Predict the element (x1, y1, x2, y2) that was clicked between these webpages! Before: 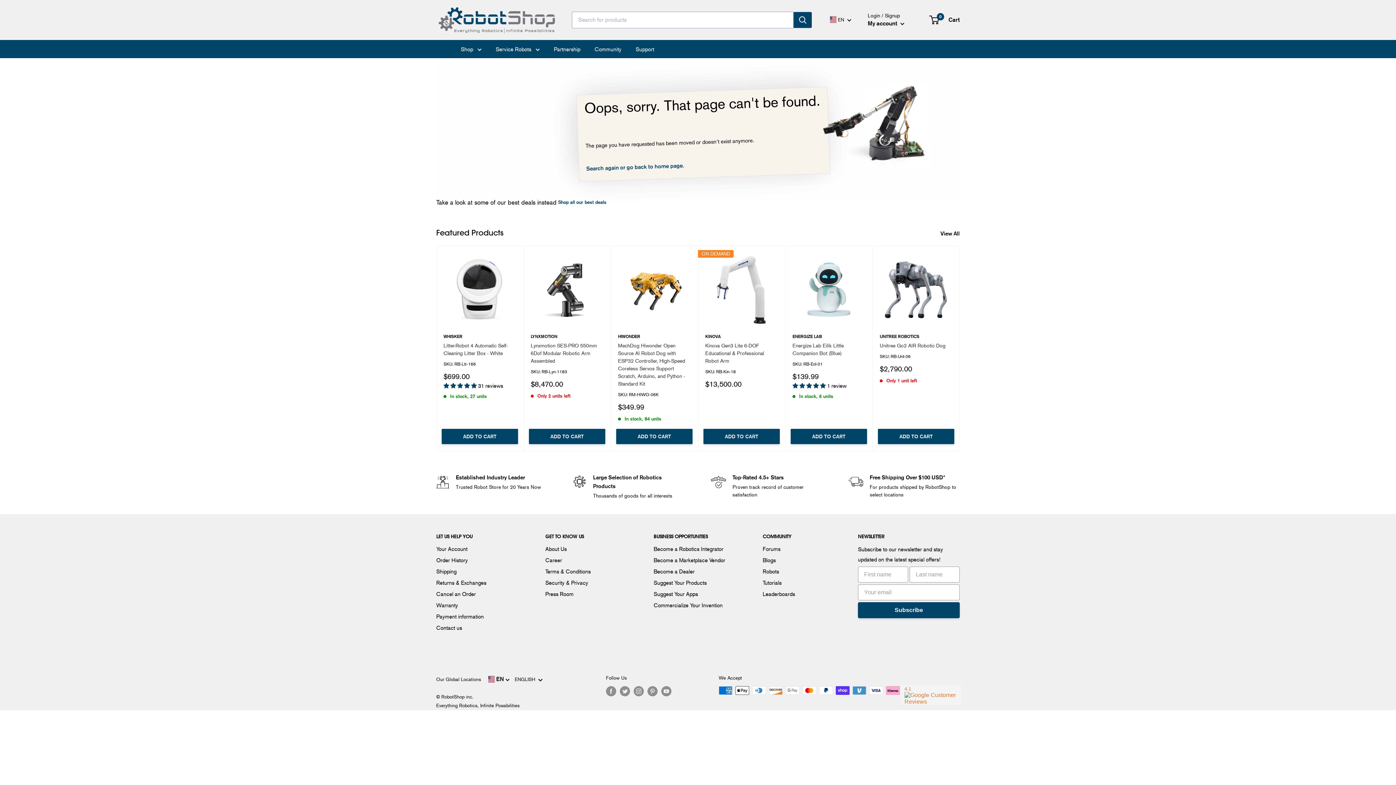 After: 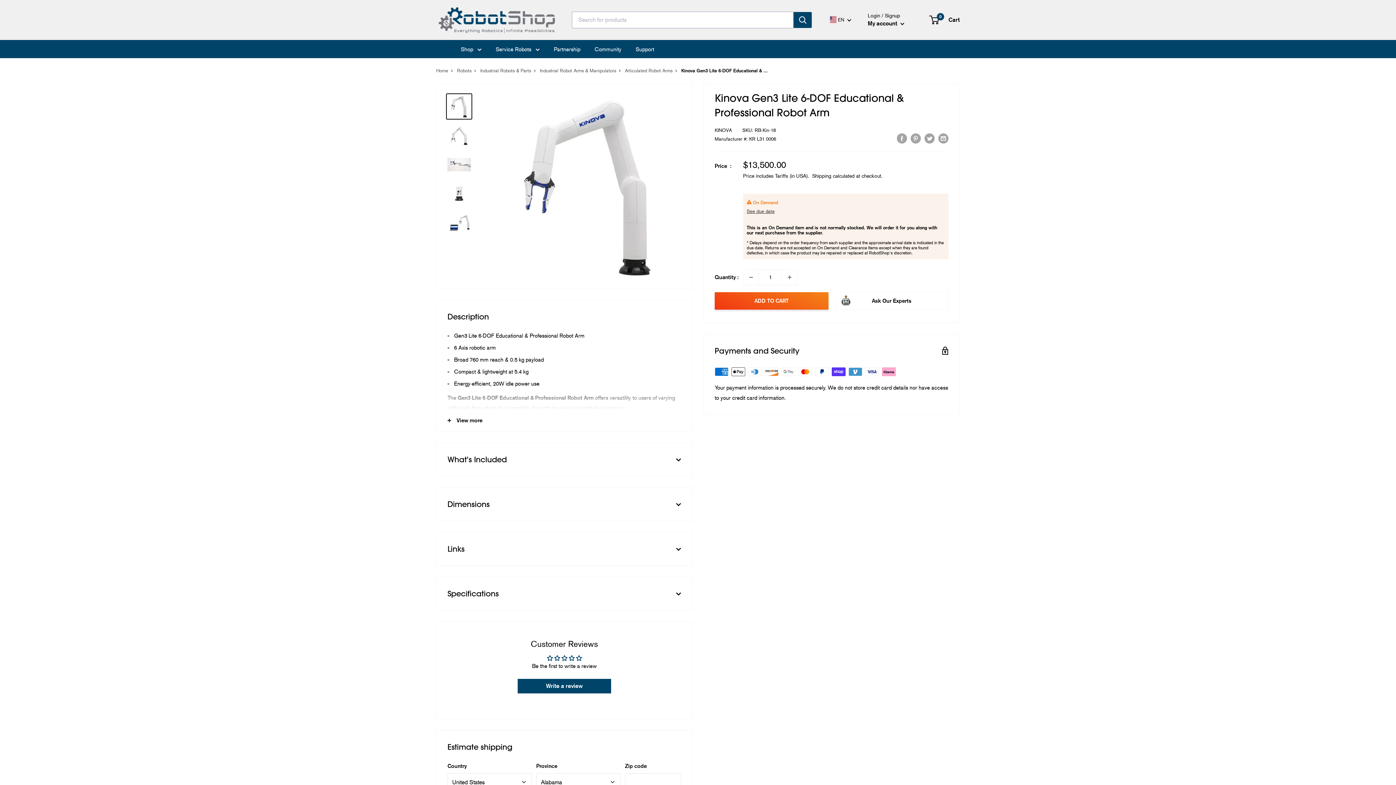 Action: bbox: (705, 253, 778, 326)